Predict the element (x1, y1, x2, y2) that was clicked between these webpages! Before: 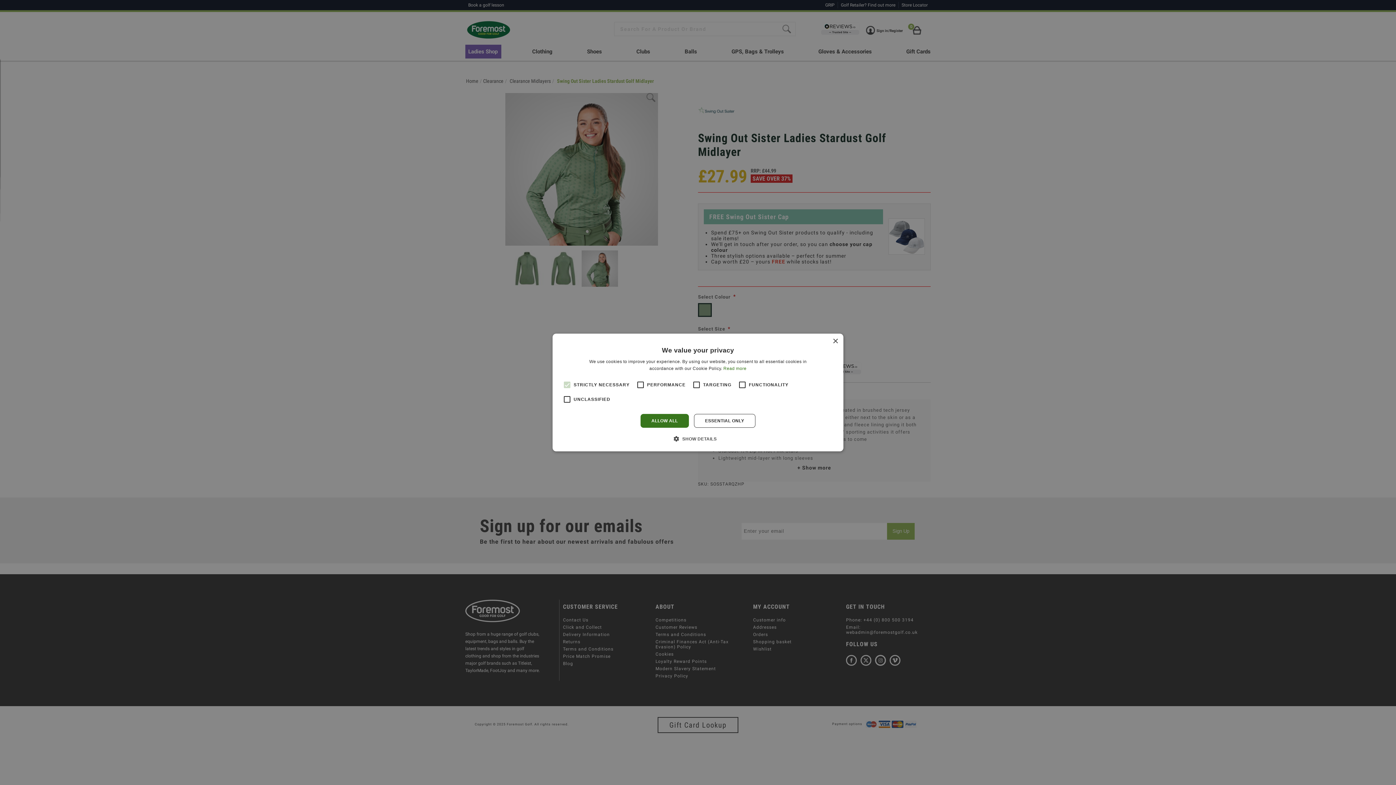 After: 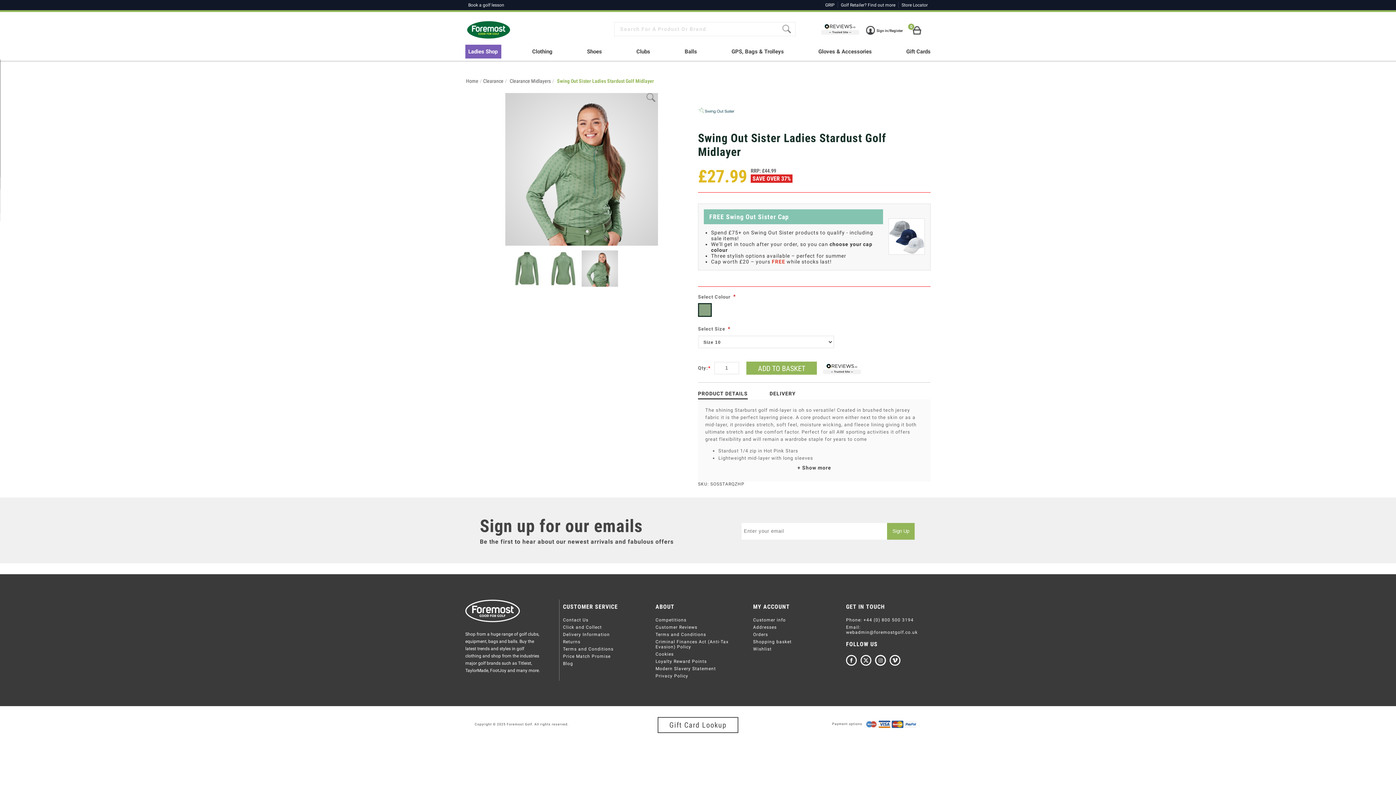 Action: bbox: (640, 414, 688, 428) label: ALLOW ALL